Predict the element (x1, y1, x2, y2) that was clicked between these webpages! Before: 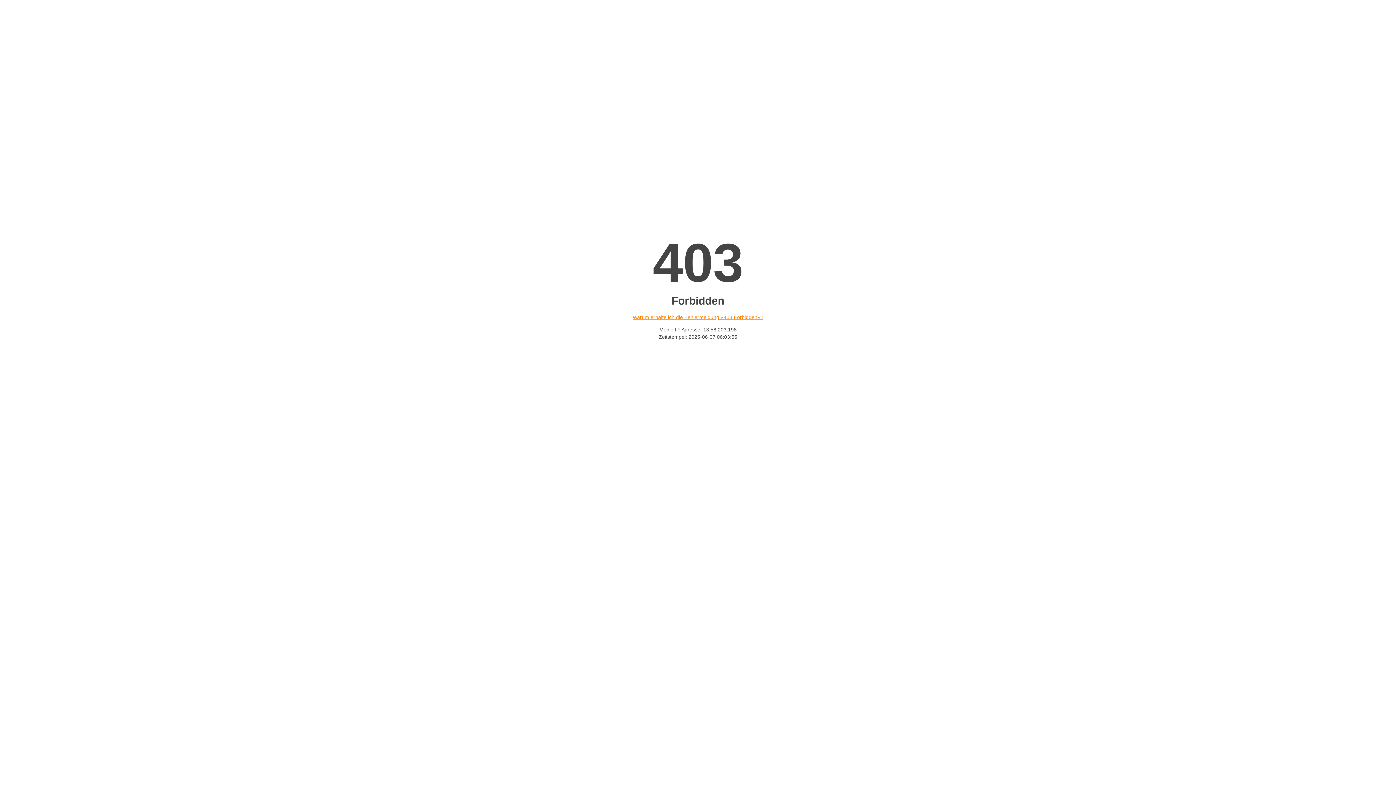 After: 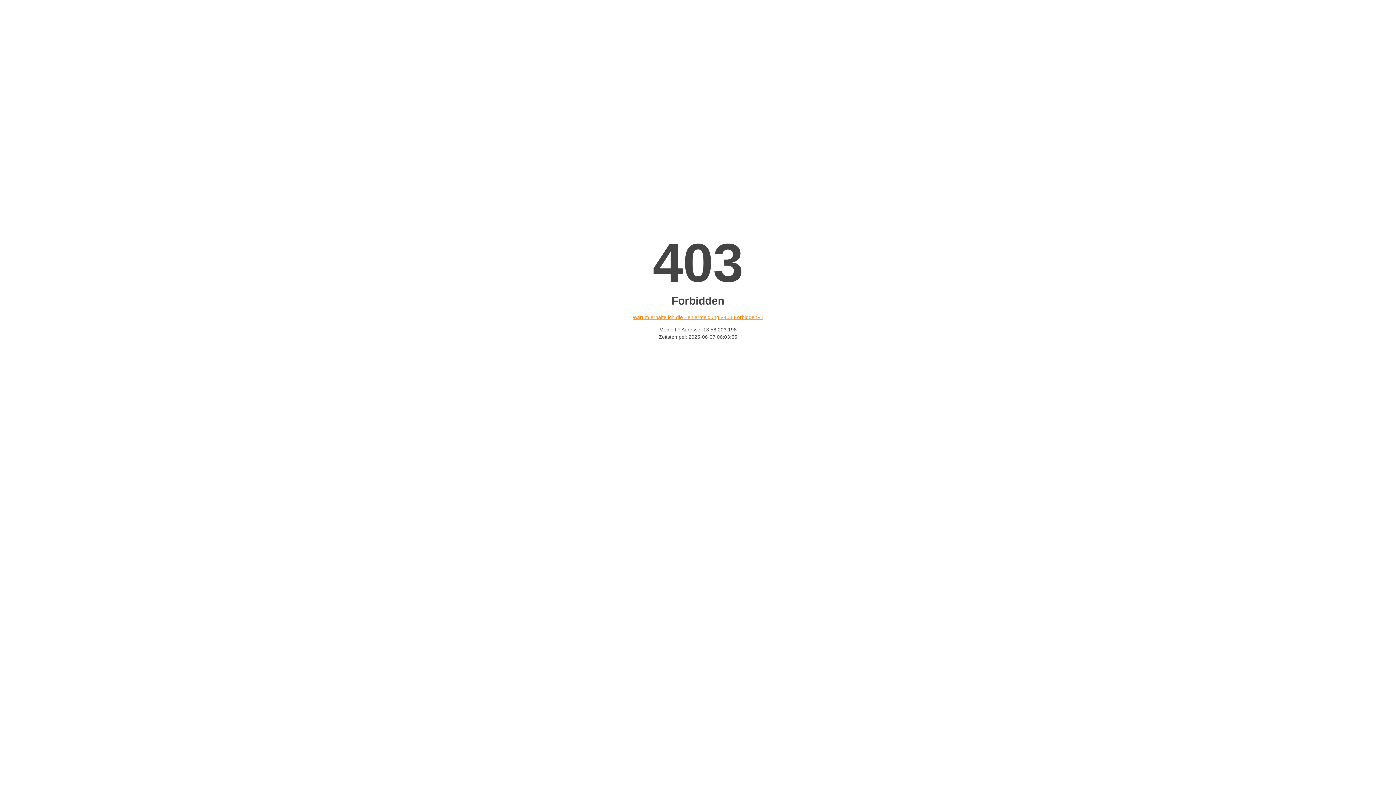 Action: bbox: (632, 314, 763, 320) label: Warum erhalte ich die Fehlermeldung «403 Forbidden»?